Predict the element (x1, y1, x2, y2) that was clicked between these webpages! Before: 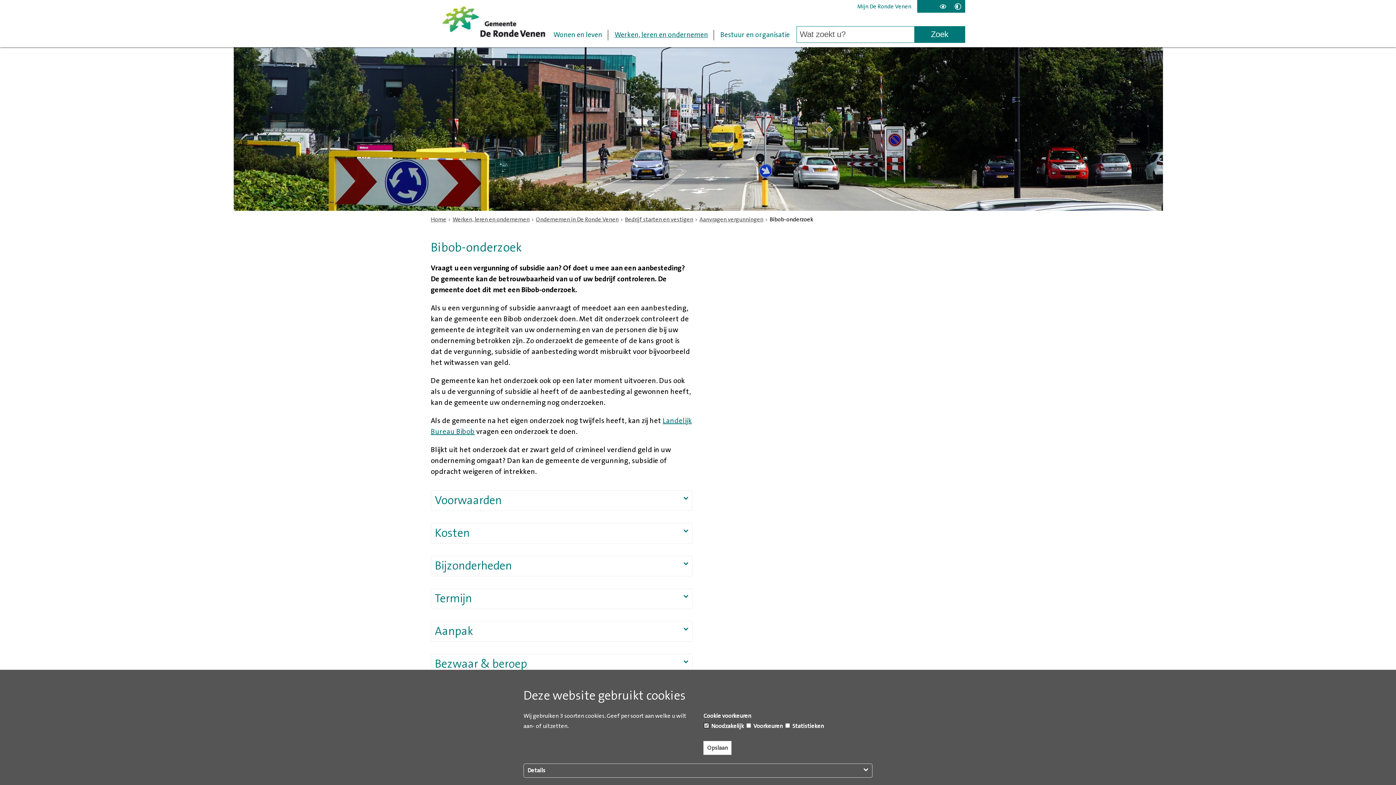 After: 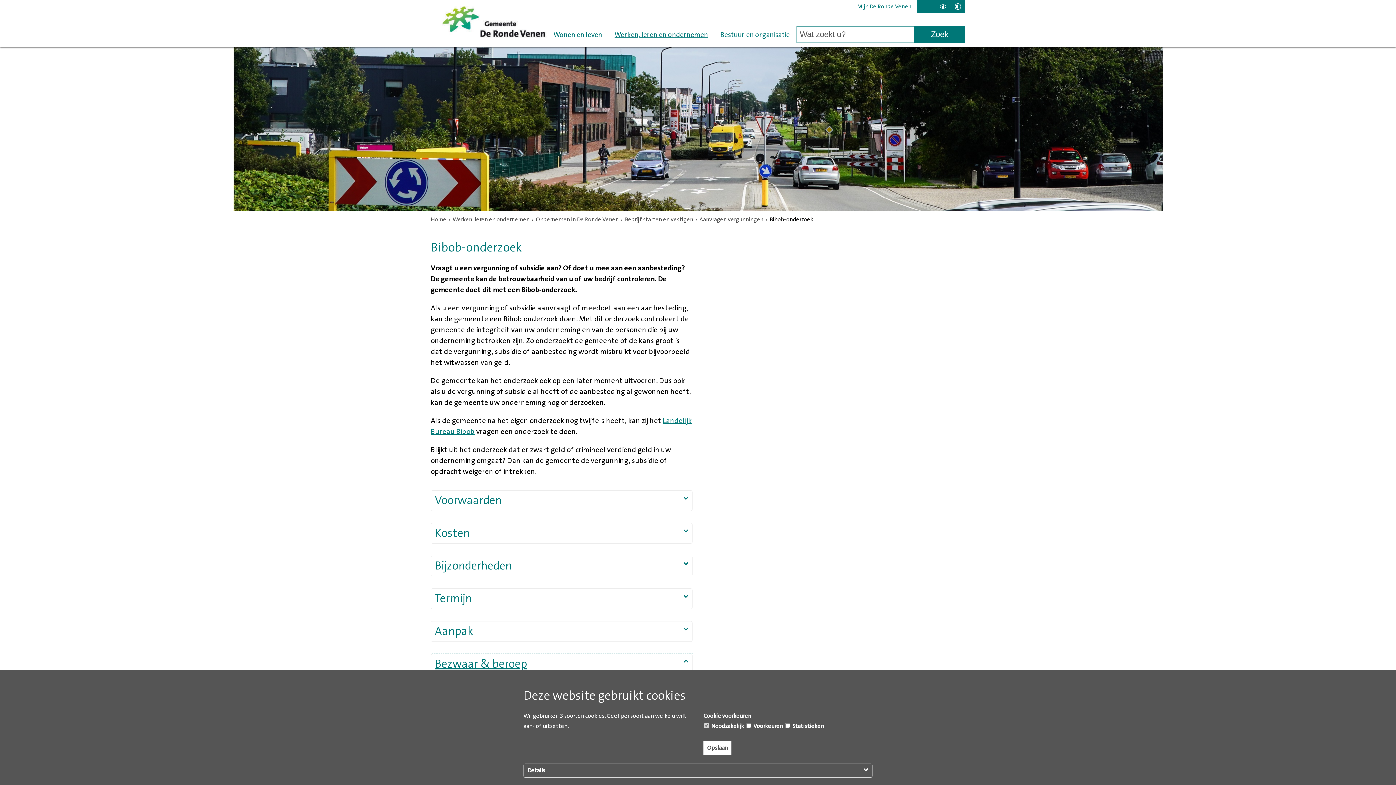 Action: label: Bezwaar & beroep bbox: (430, 654, 692, 675)